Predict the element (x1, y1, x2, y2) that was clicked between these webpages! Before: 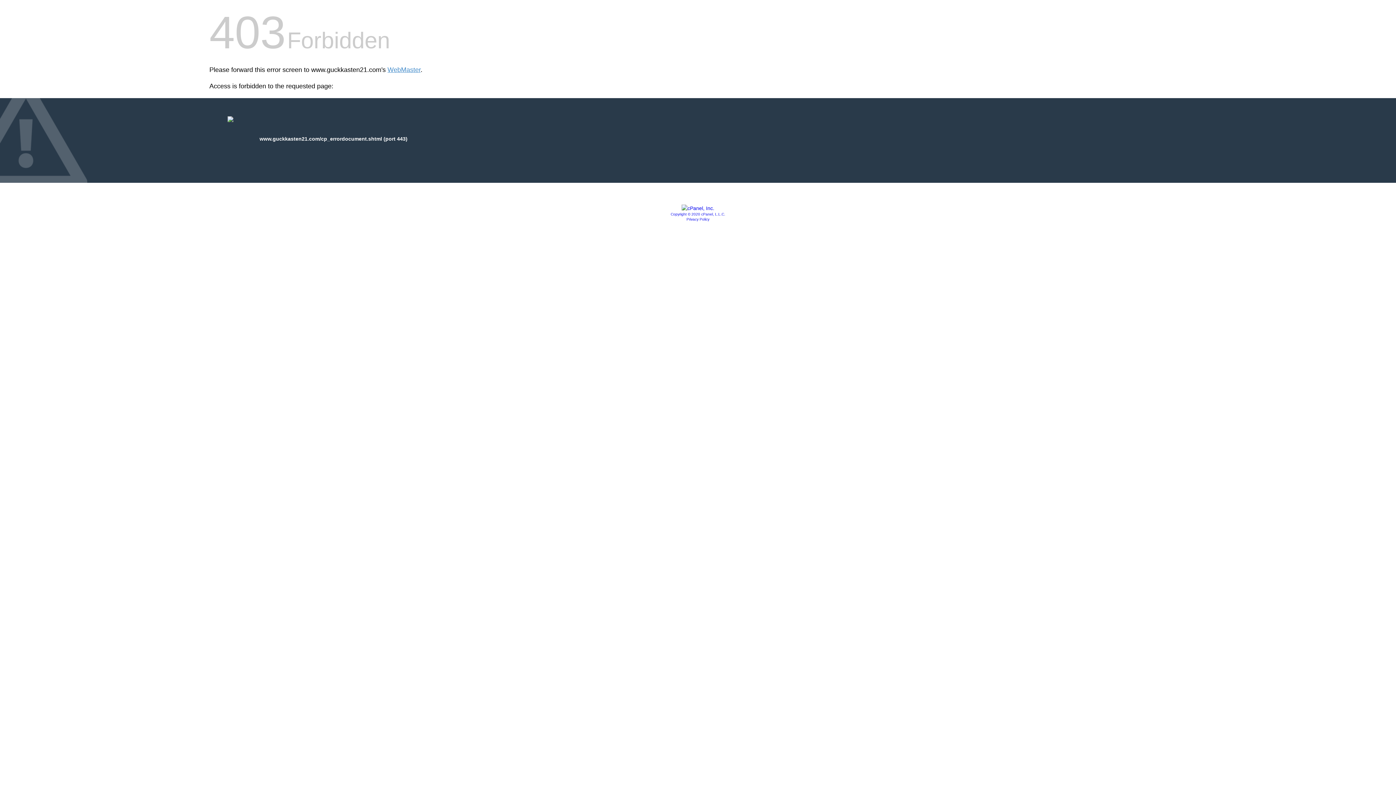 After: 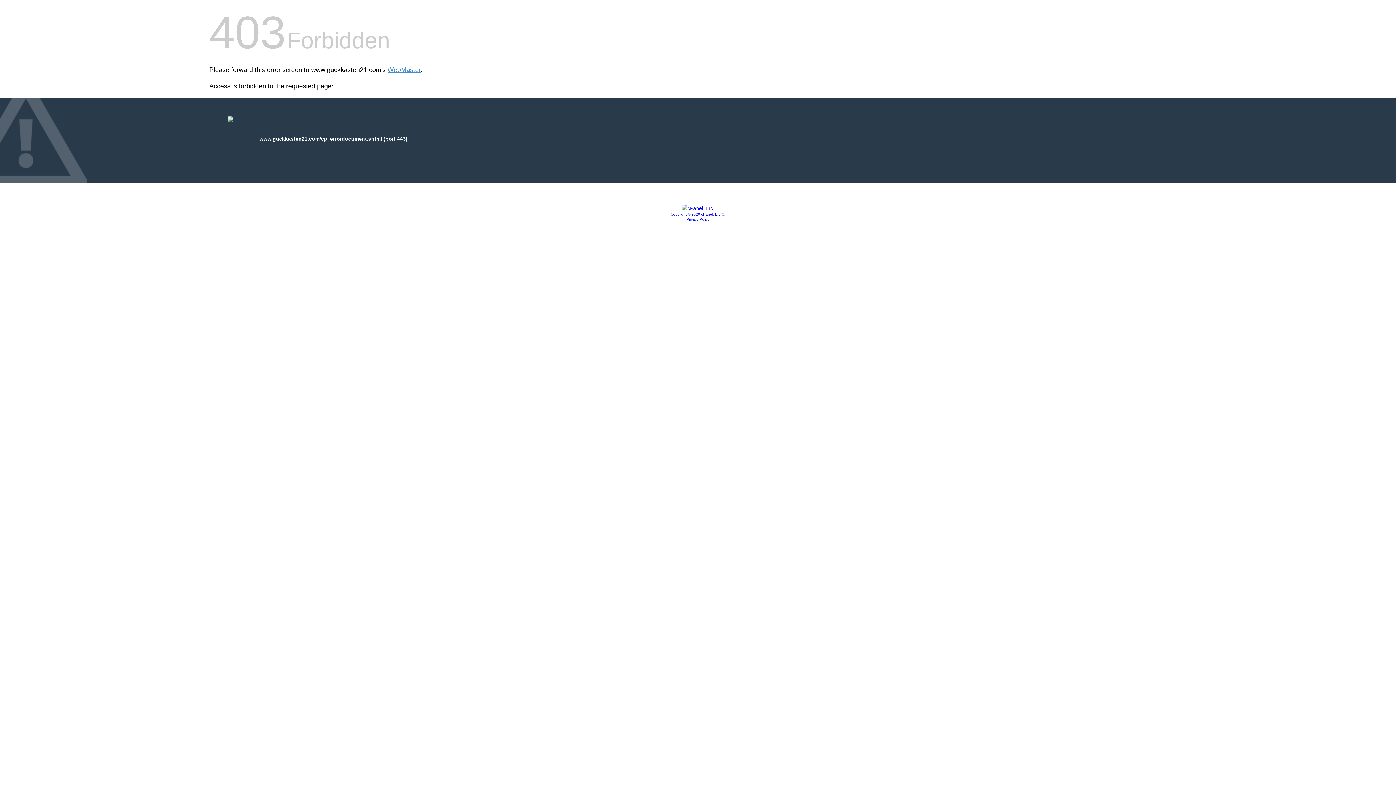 Action: bbox: (681, 205, 714, 211)